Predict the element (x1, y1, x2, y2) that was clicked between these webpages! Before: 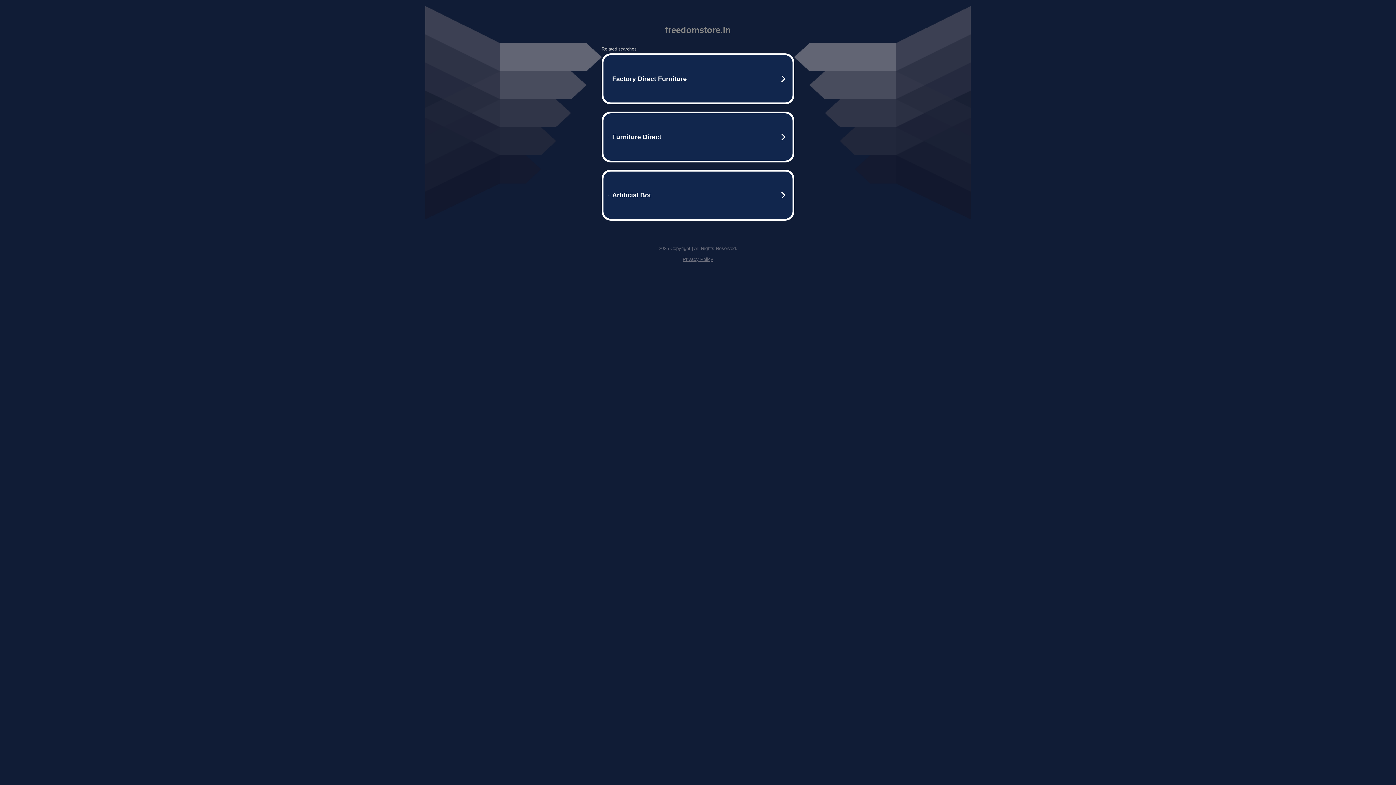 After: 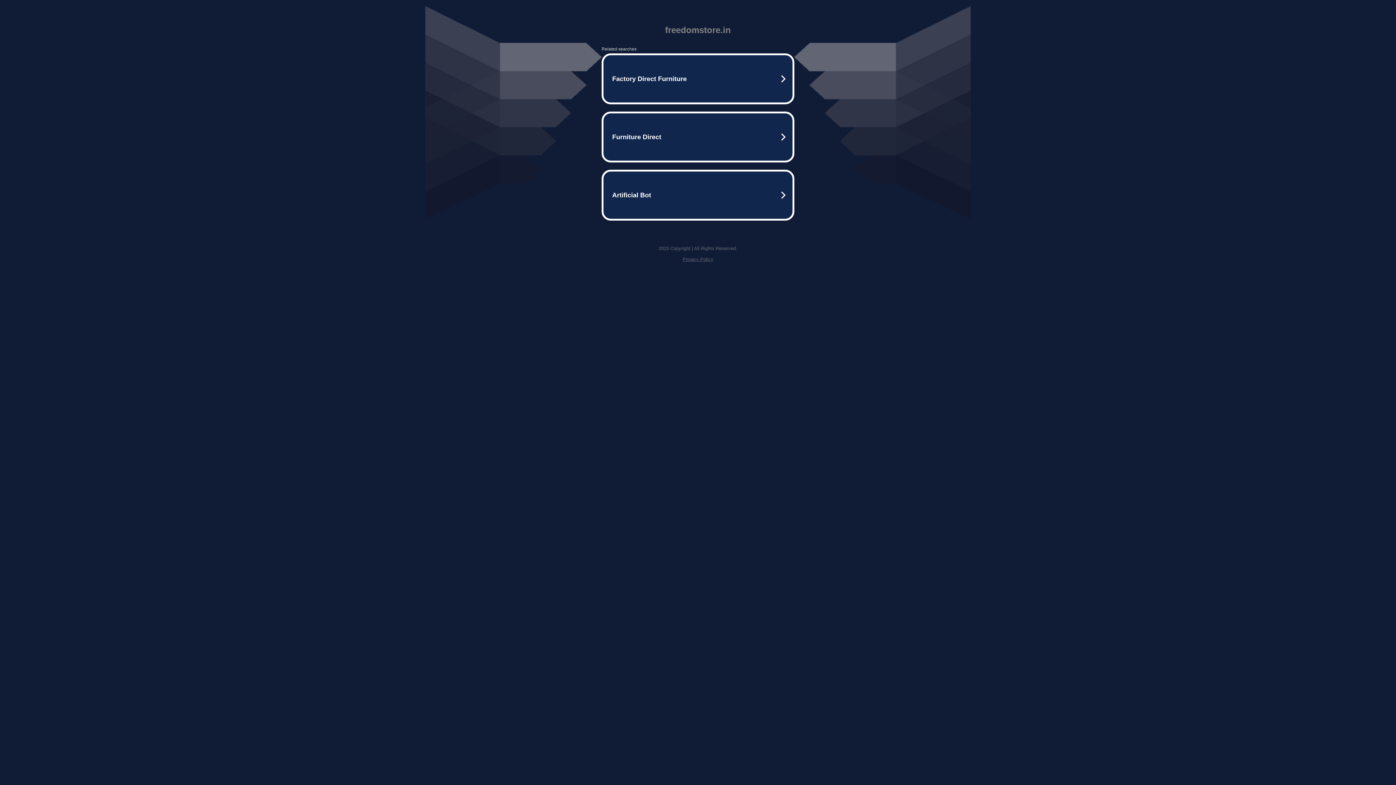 Action: label: Privacy Policy bbox: (682, 256, 713, 262)